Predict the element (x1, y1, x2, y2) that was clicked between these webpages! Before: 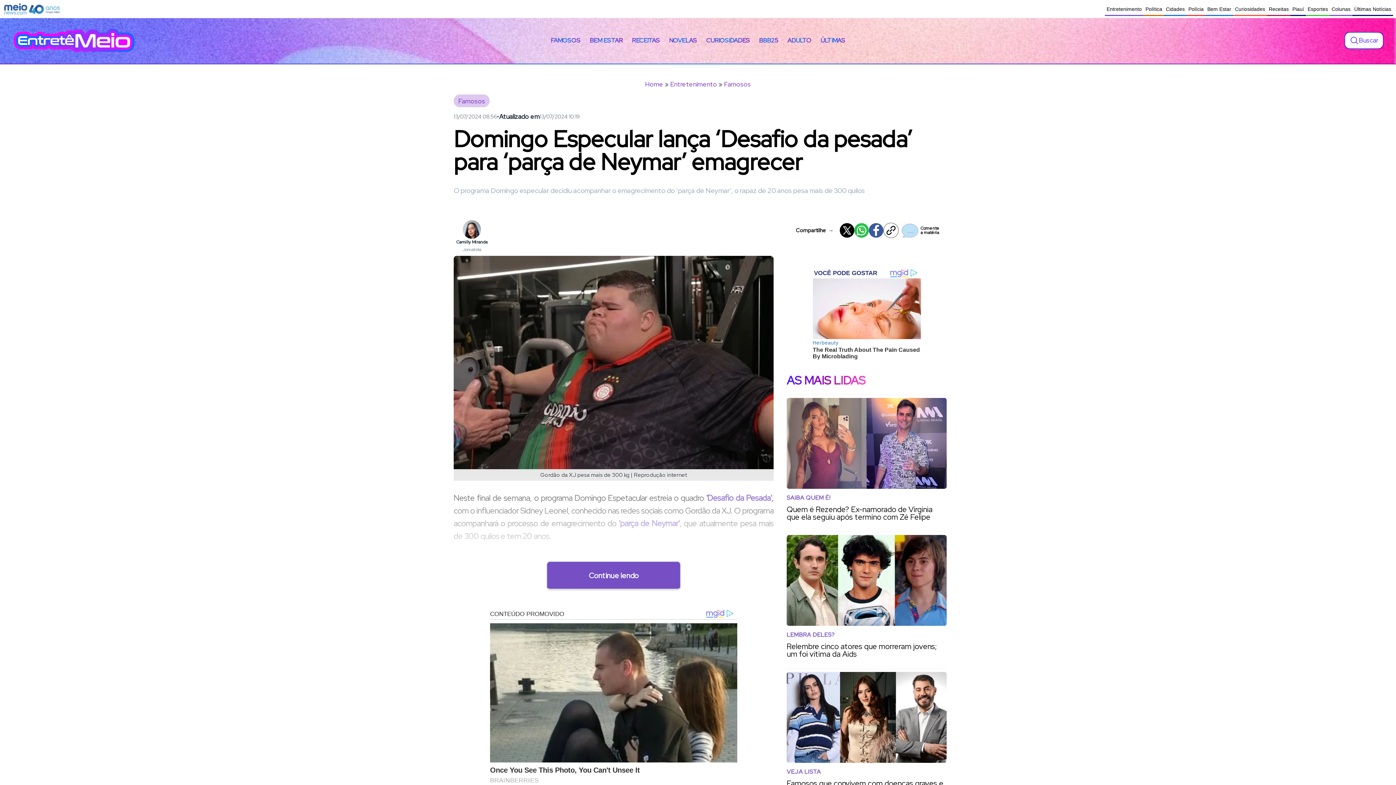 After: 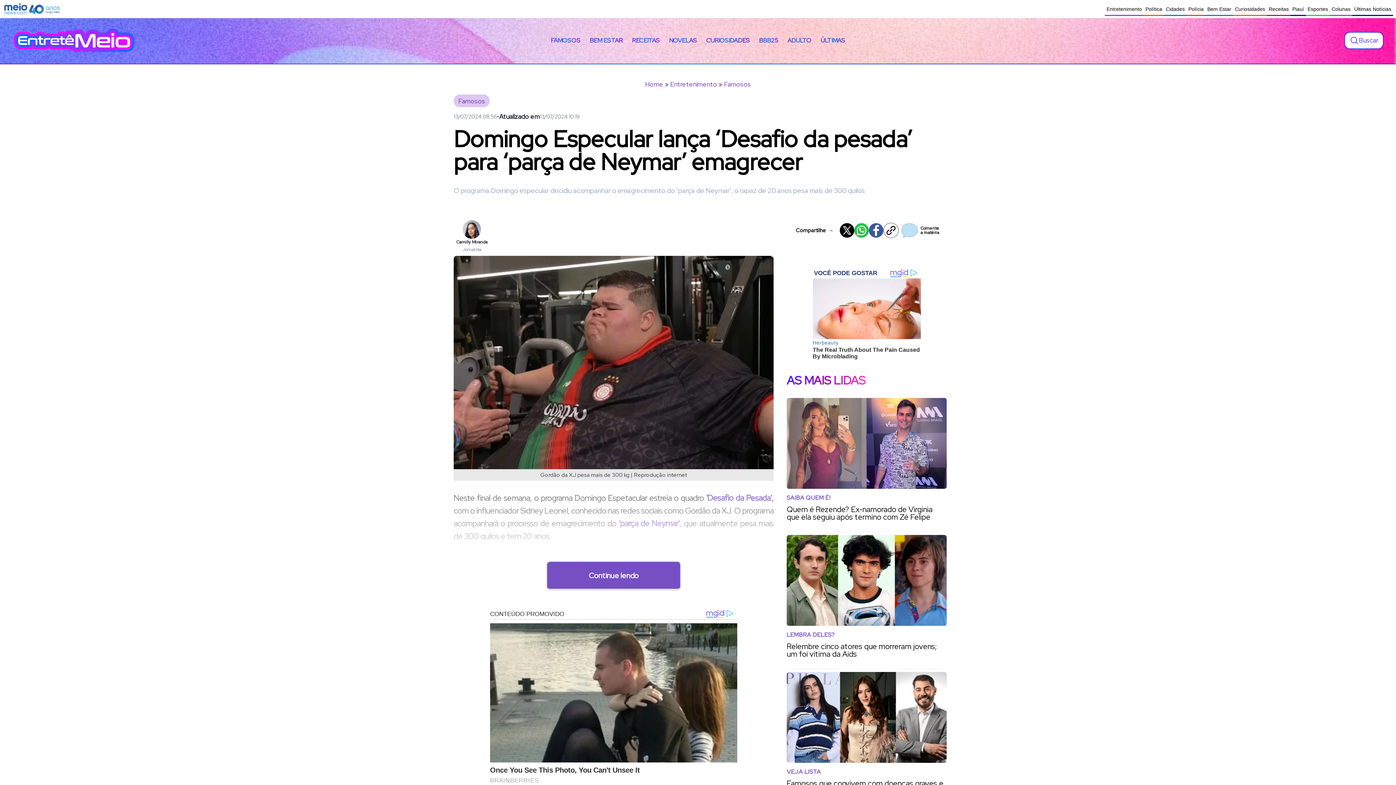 Action: bbox: (869, 223, 883, 237)